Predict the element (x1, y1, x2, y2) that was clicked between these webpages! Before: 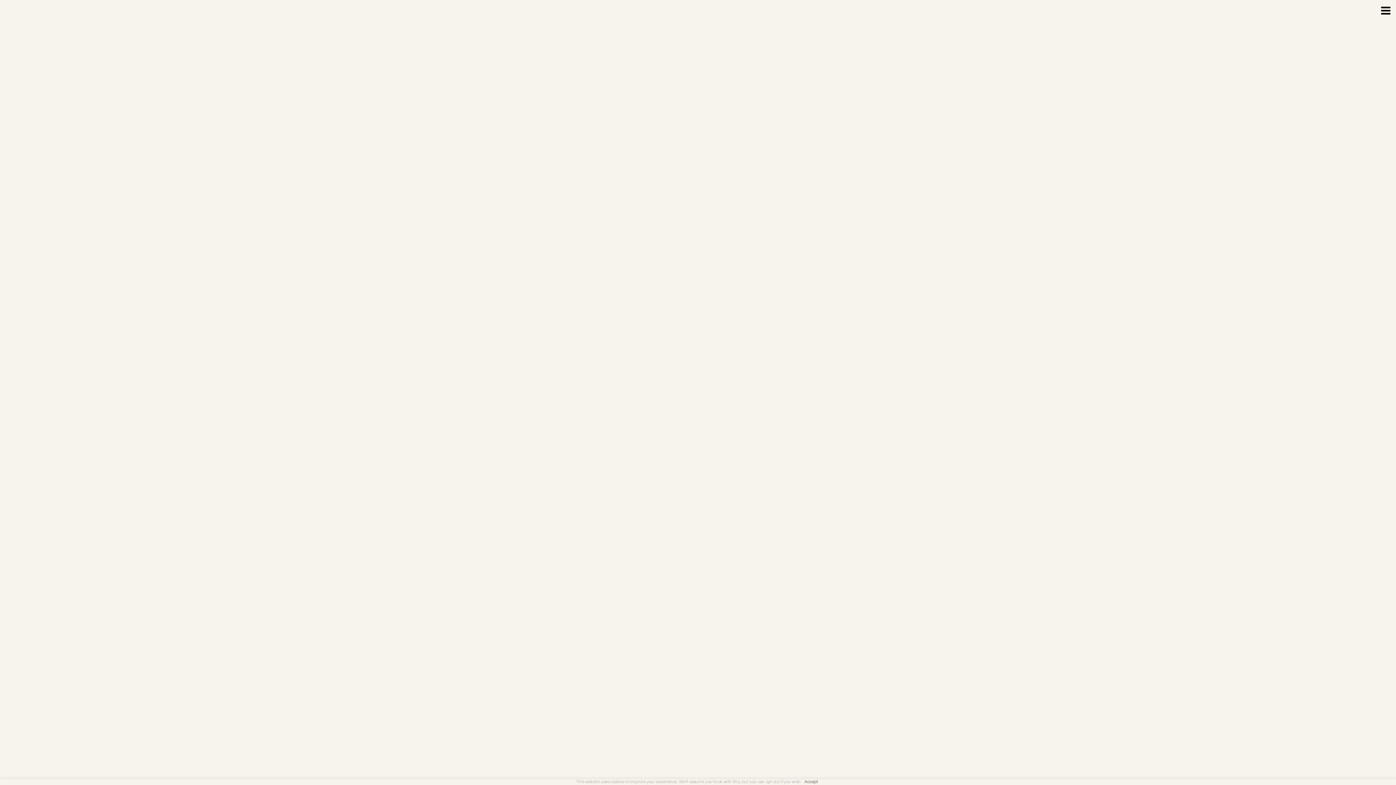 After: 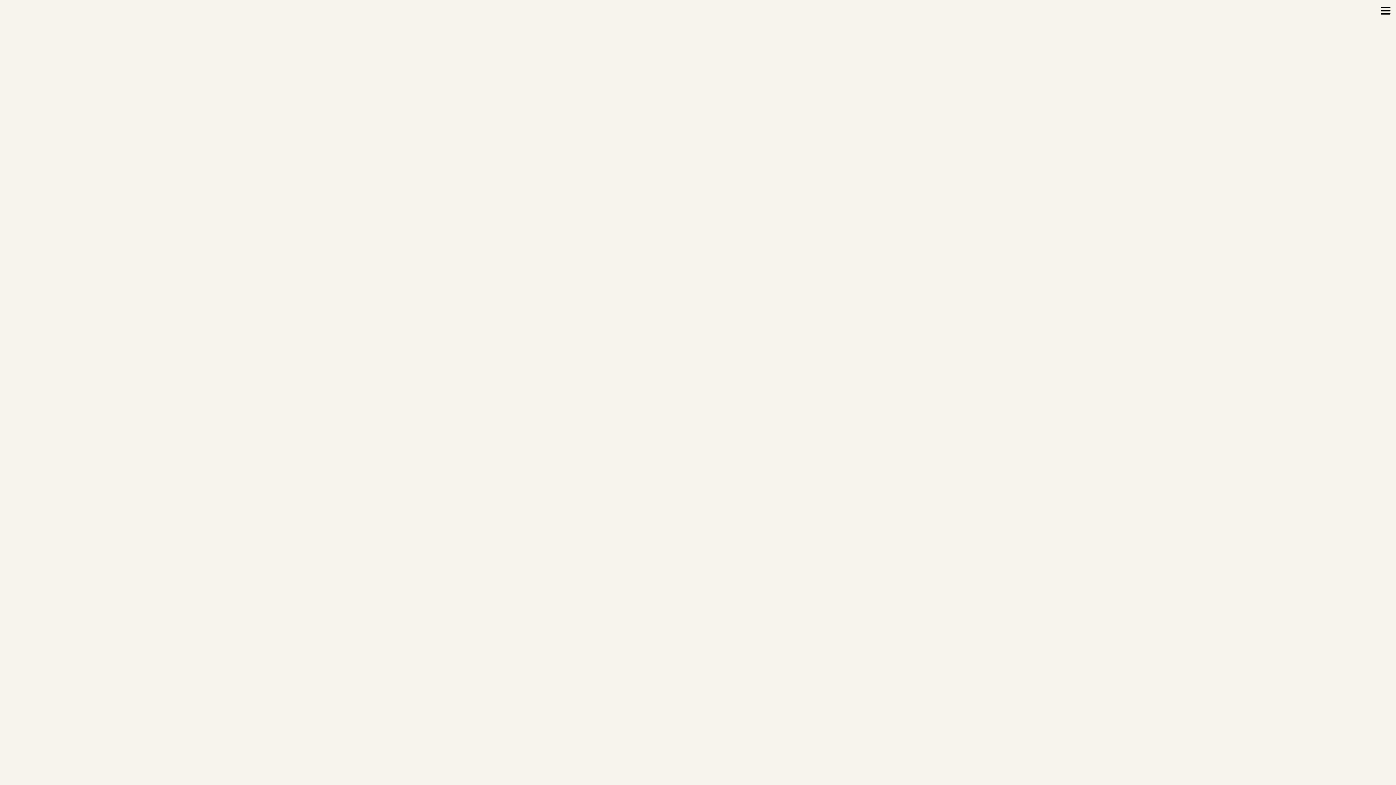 Action: bbox: (804, 780, 818, 784) label: Accept